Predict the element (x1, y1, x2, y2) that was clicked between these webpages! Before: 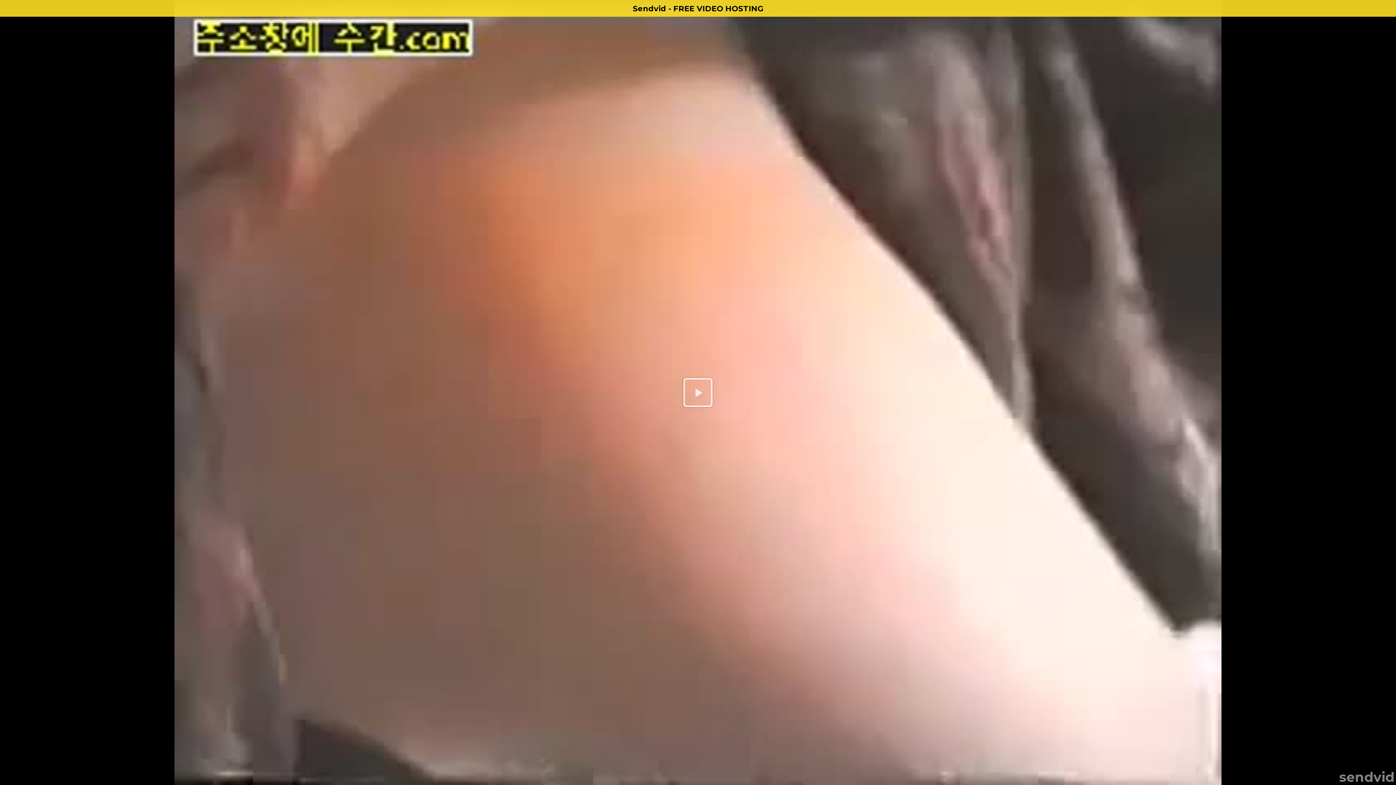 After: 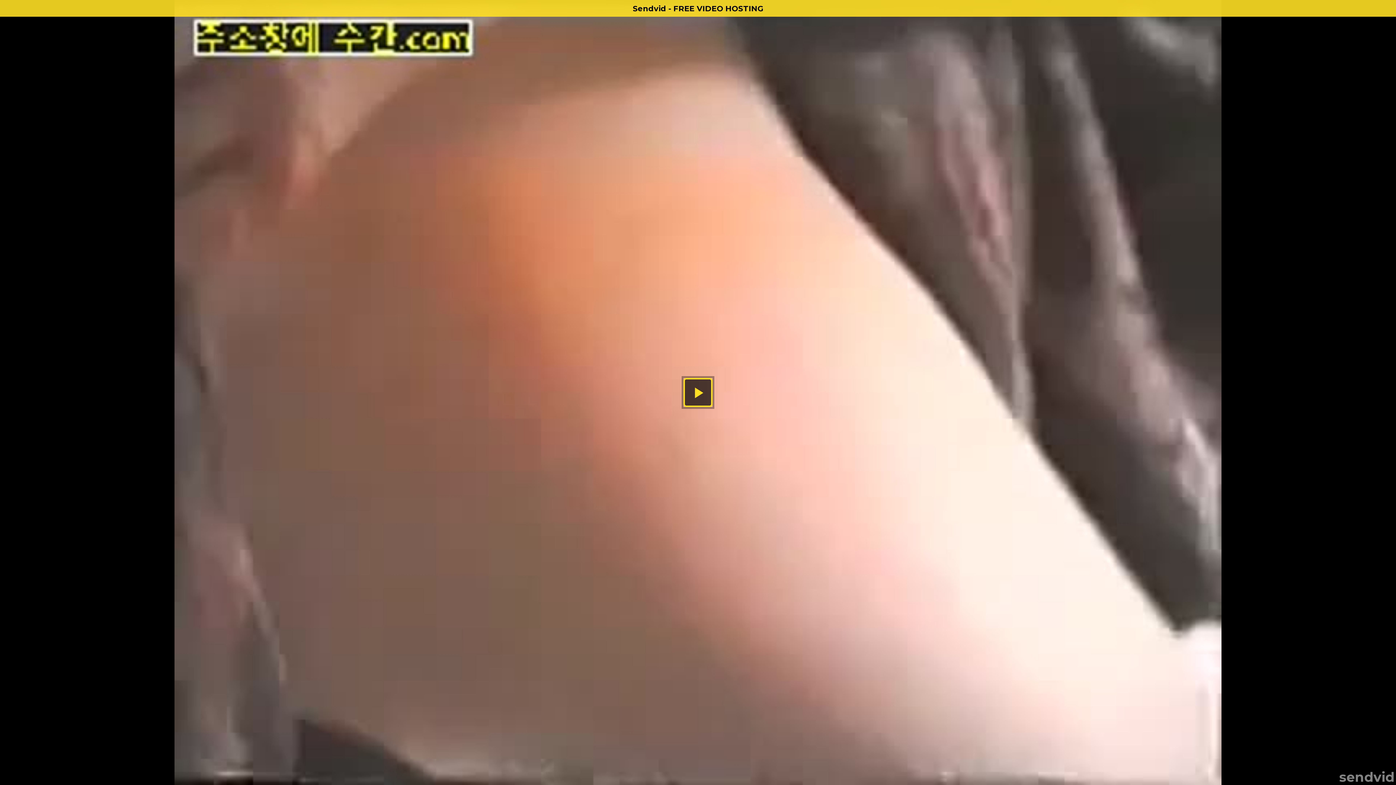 Action: bbox: (0, 16, 1396, 801)